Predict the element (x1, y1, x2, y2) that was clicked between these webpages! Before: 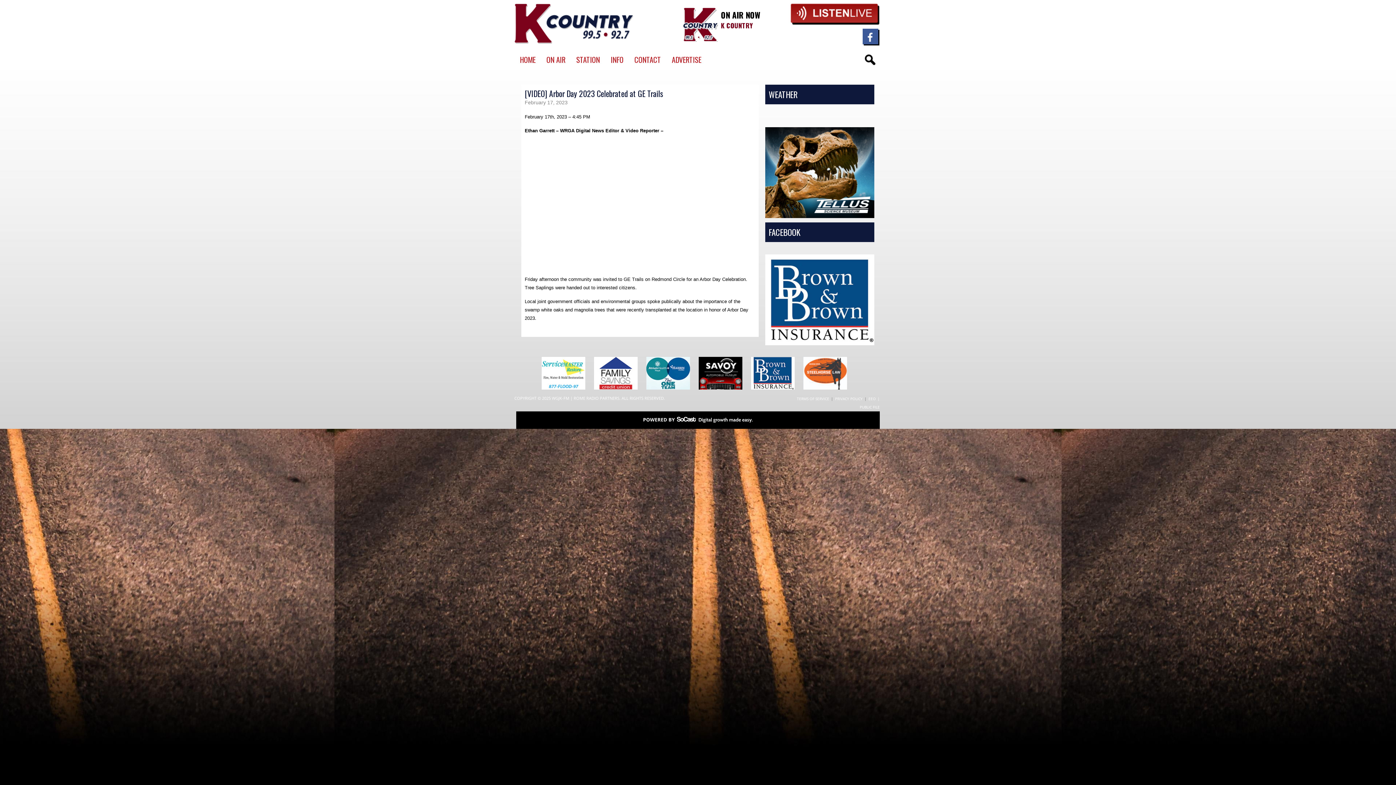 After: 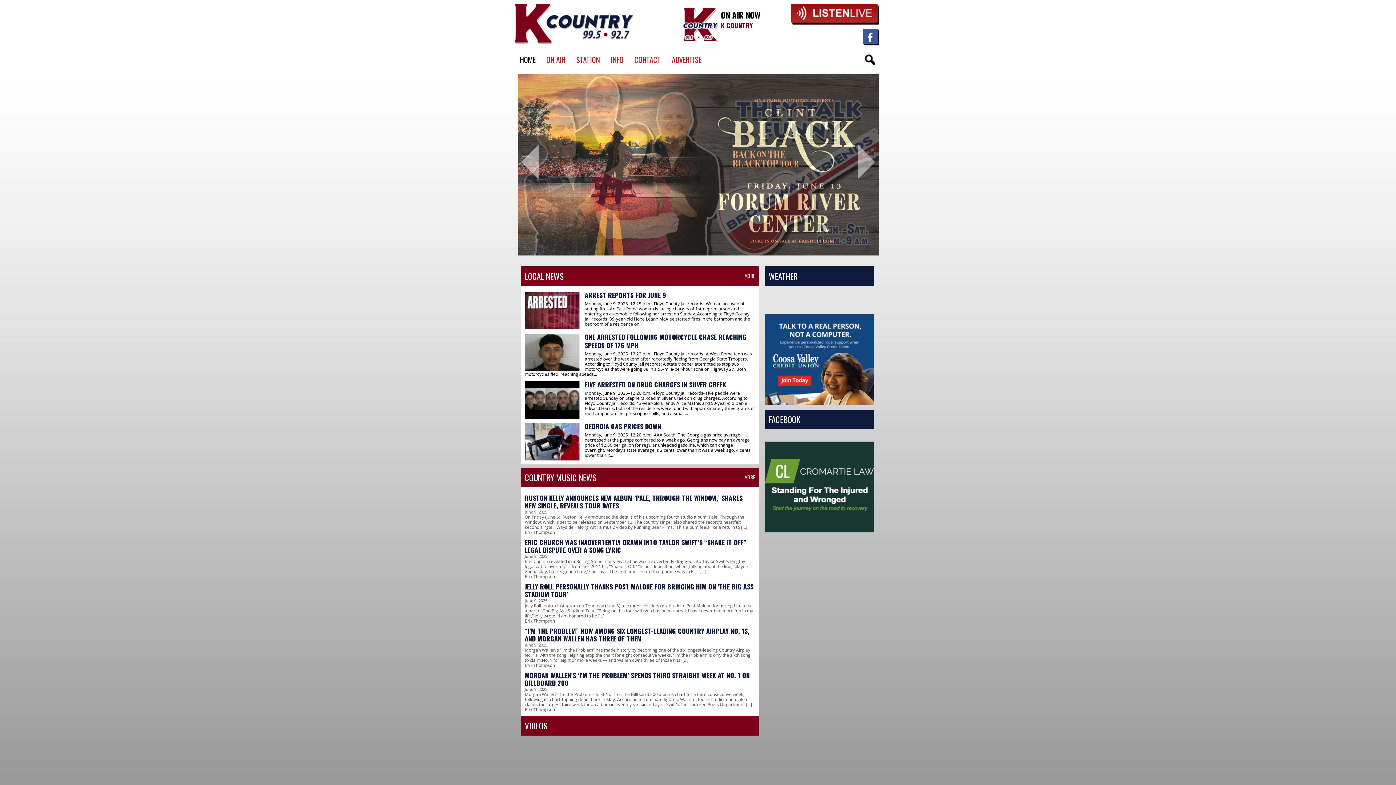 Action: label: HOME bbox: (514, 49, 541, 70)